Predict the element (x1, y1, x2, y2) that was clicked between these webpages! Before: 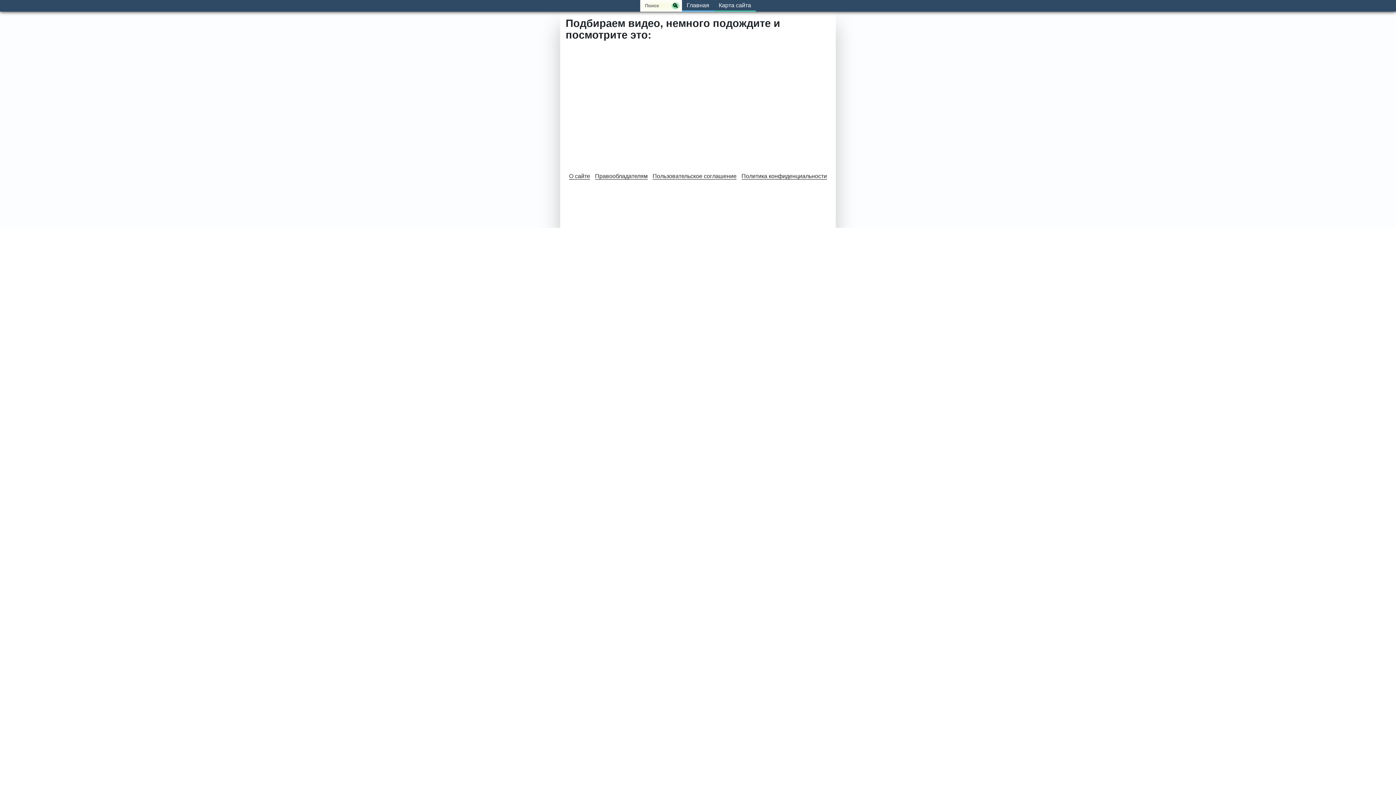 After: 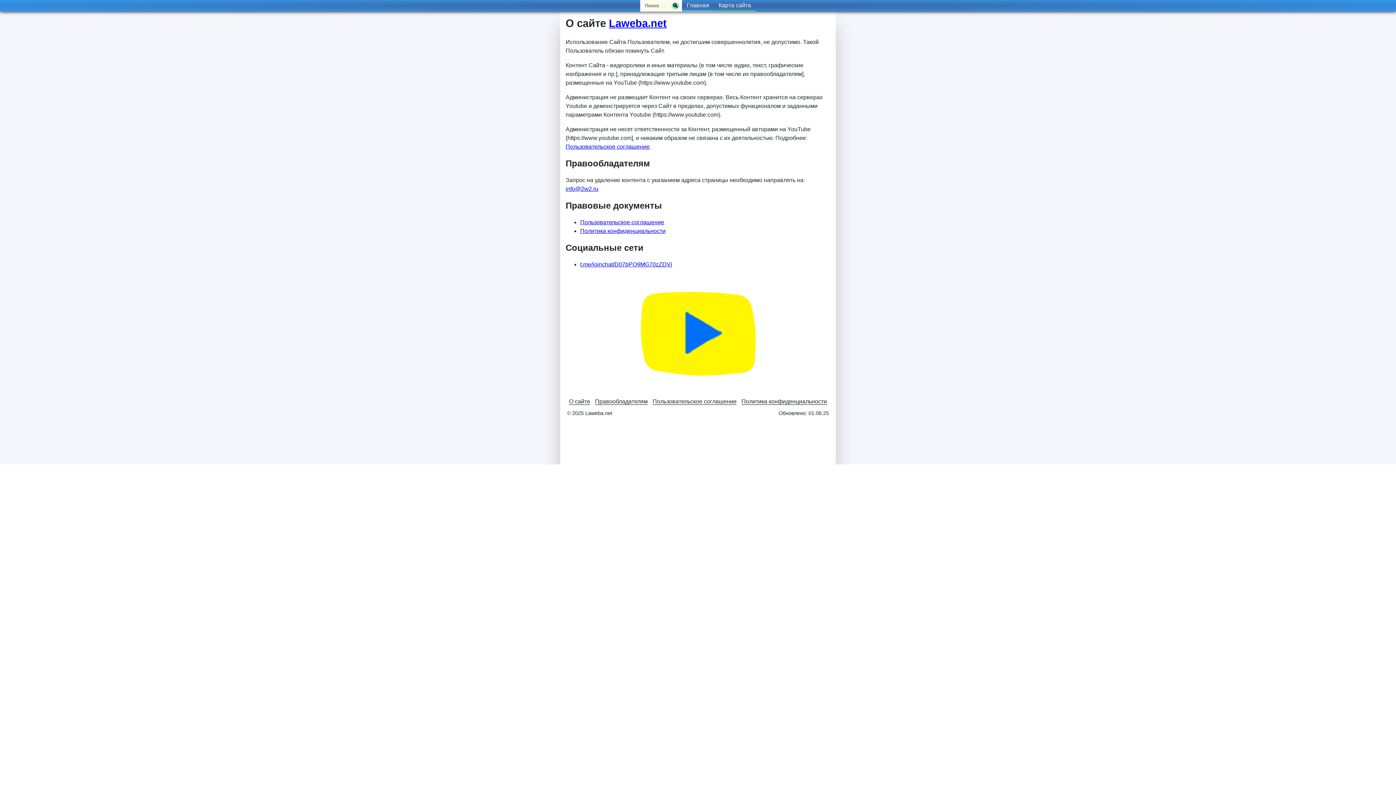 Action: bbox: (595, 173, 647, 179) label: Правообладателям